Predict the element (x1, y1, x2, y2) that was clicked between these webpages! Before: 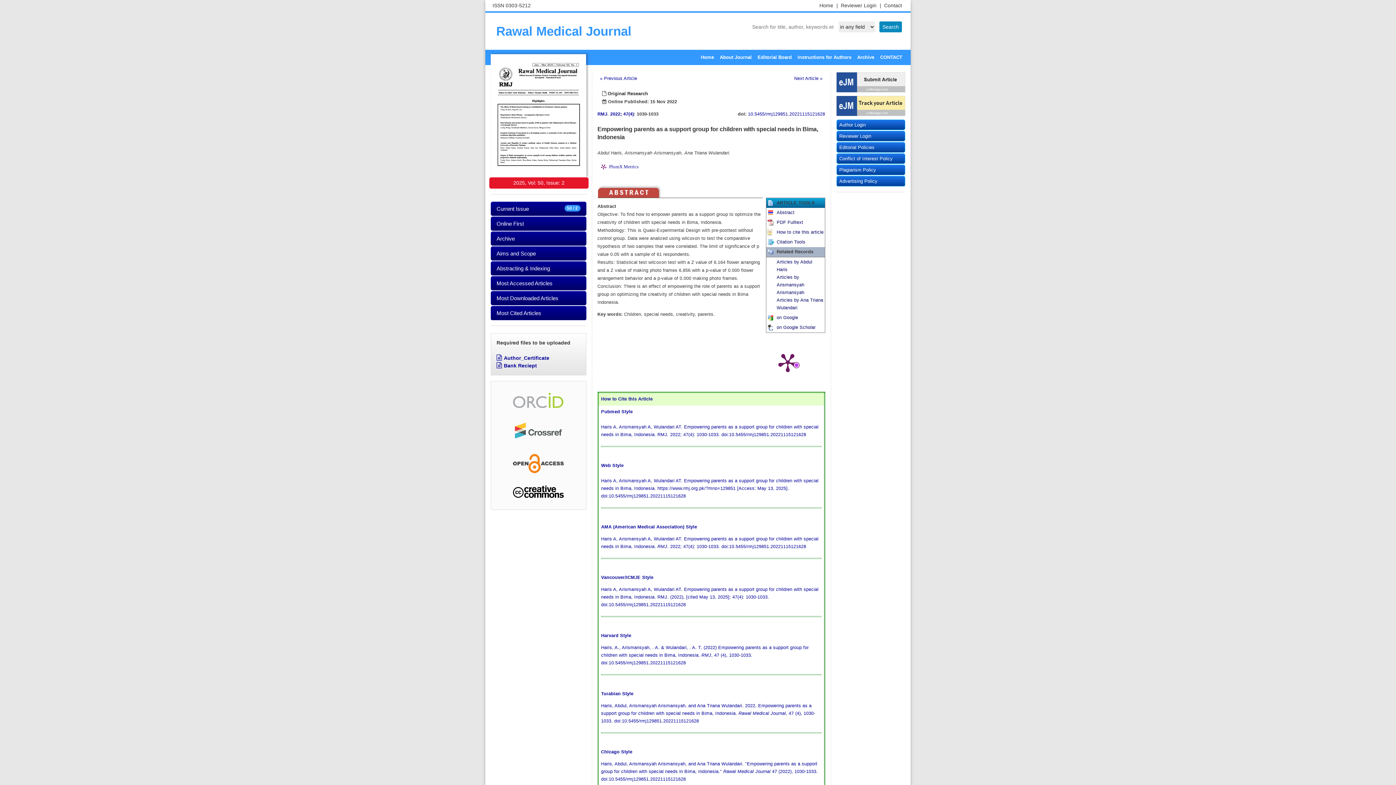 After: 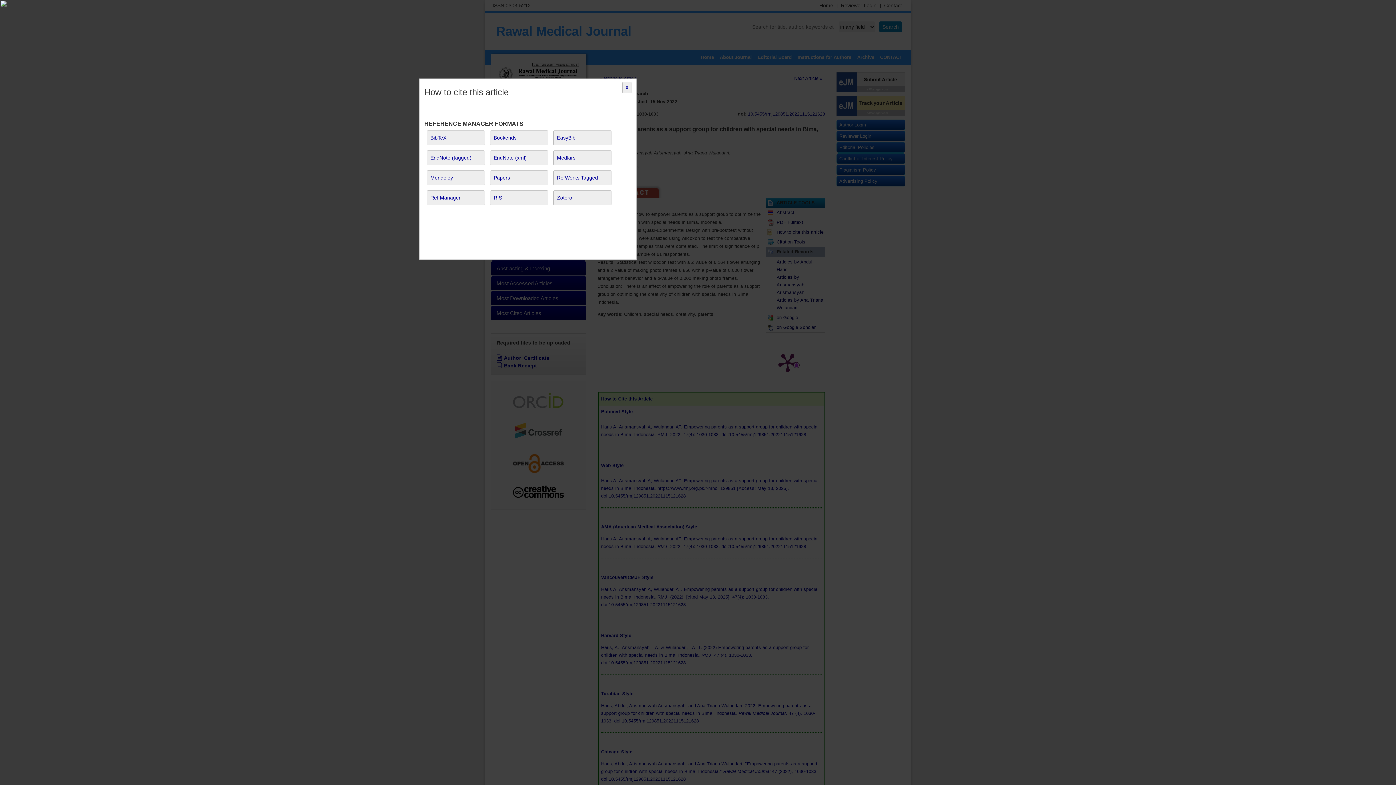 Action: bbox: (776, 239, 805, 244) label: Citation Tools